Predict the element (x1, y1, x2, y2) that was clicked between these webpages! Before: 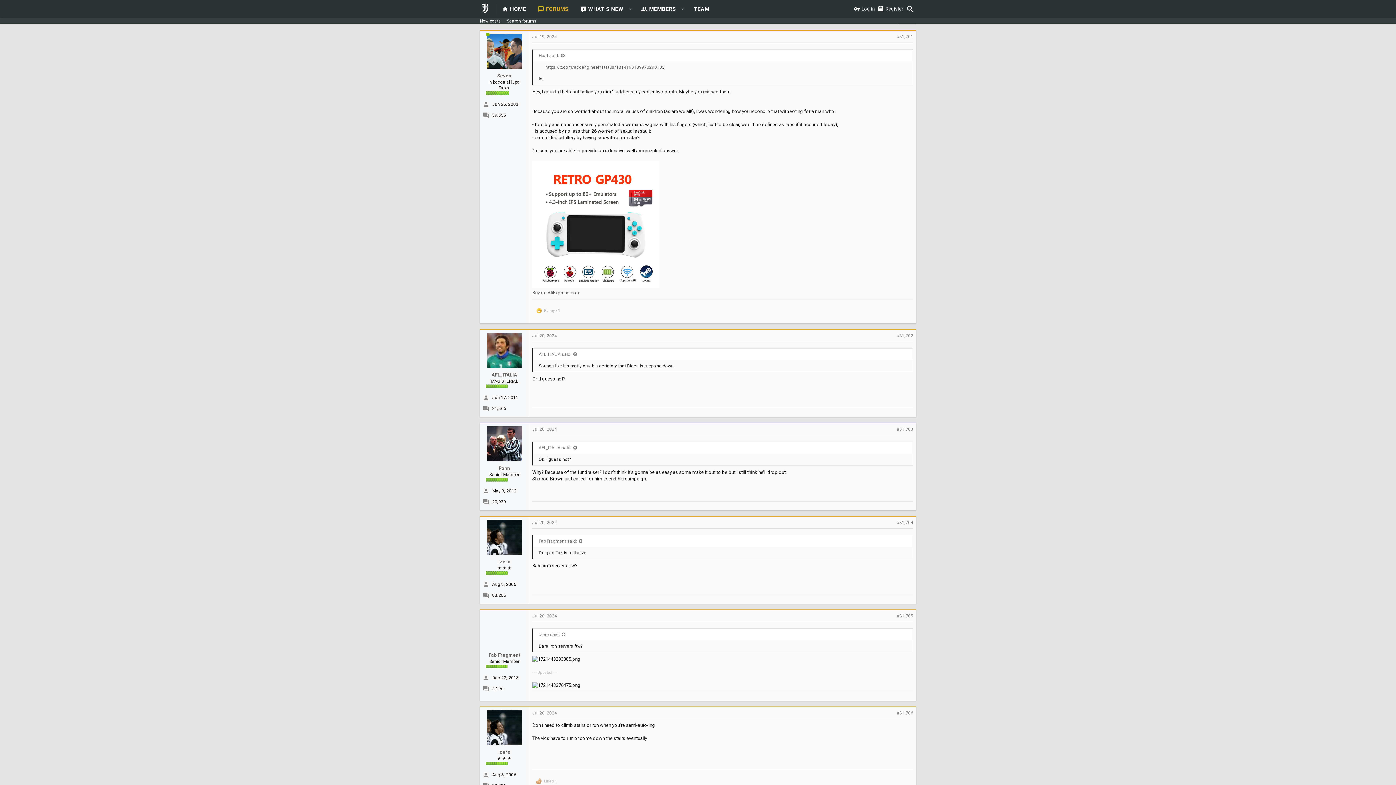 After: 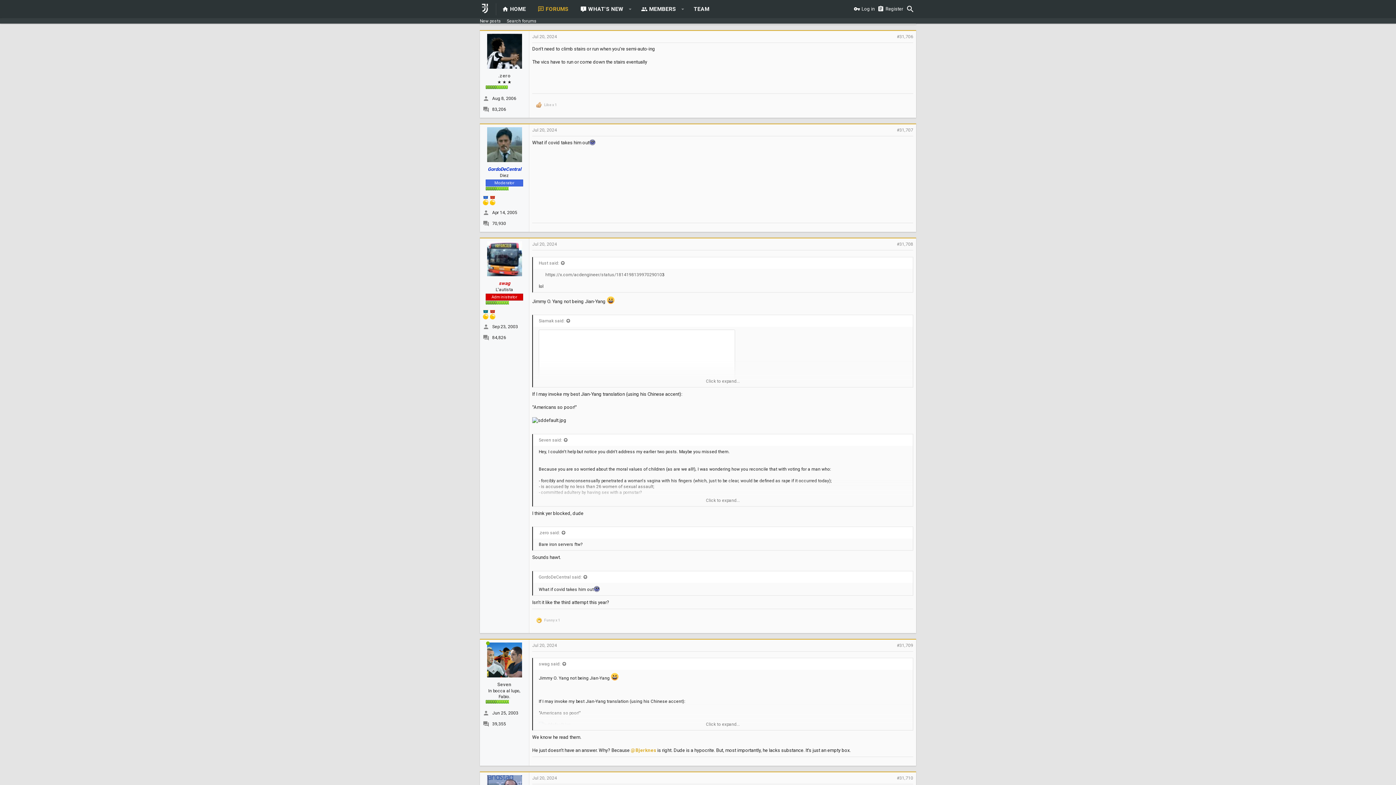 Action: label: Jul 20, 2024 bbox: (532, 710, 557, 716)